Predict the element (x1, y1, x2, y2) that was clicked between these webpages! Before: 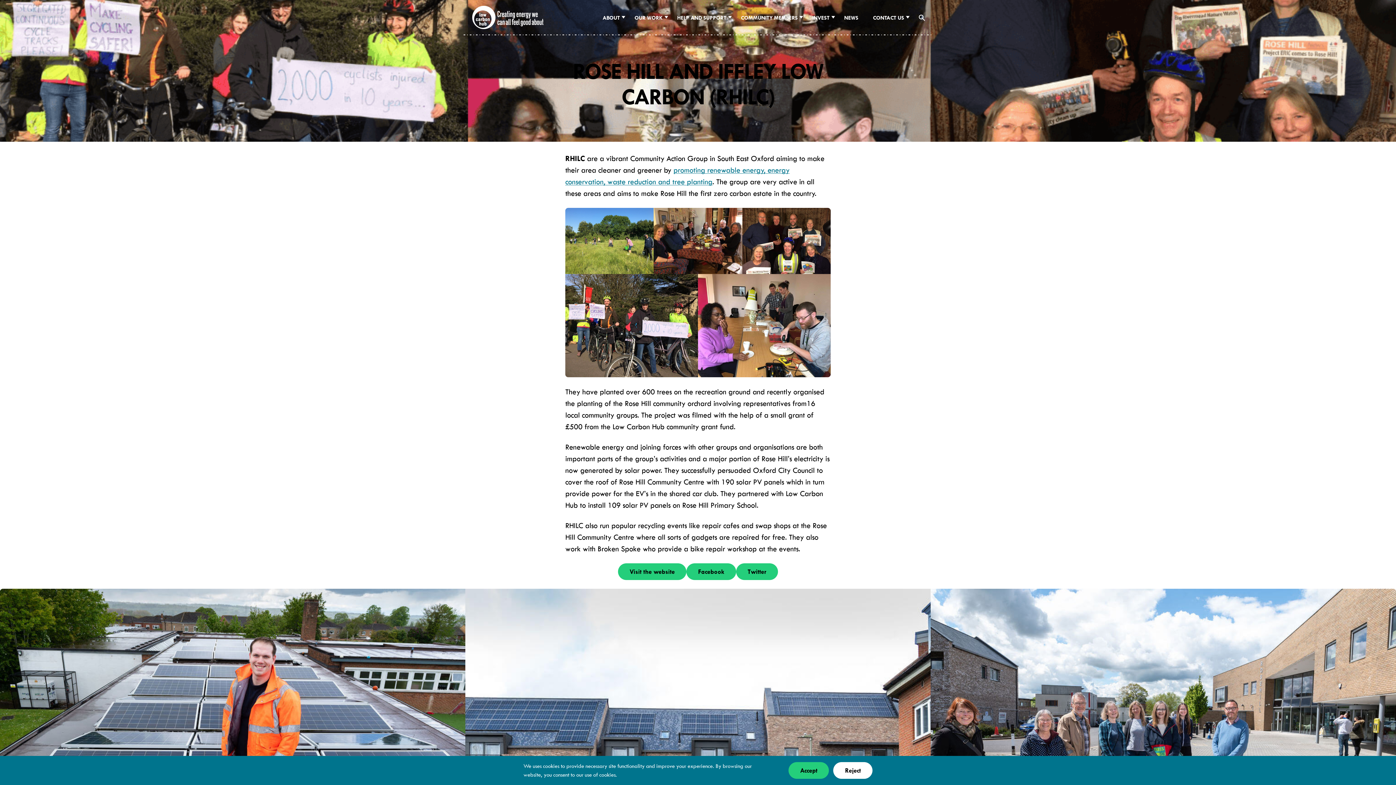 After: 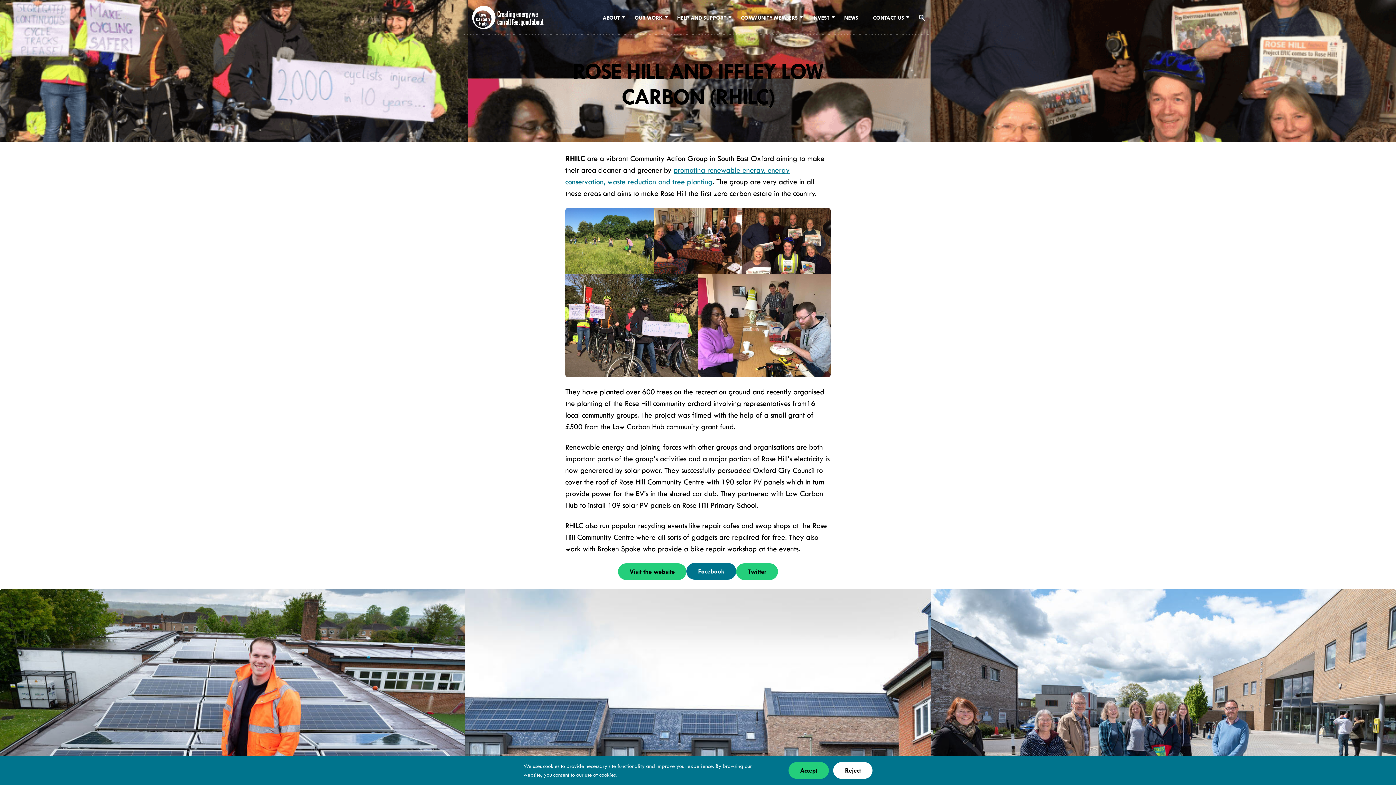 Action: label: Facebook bbox: (686, 563, 736, 580)